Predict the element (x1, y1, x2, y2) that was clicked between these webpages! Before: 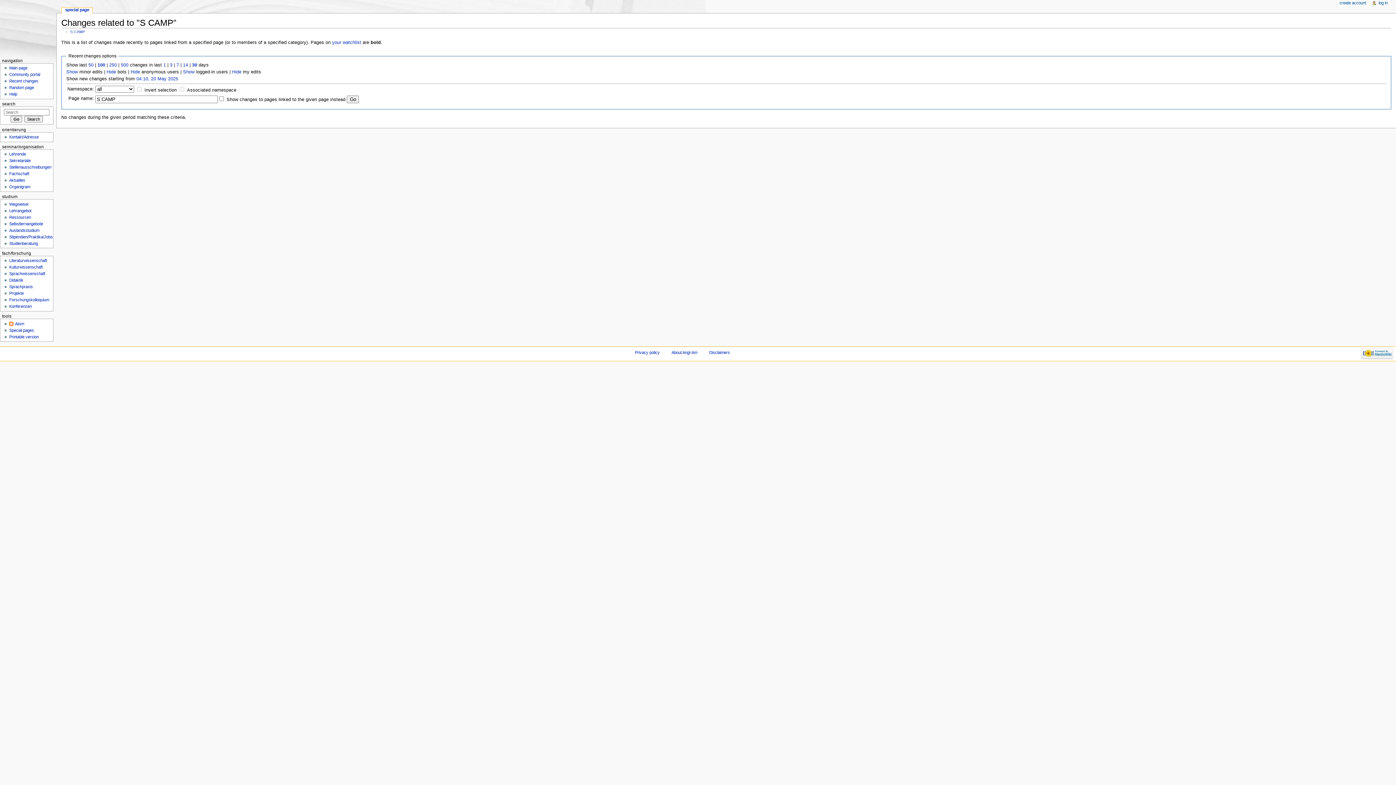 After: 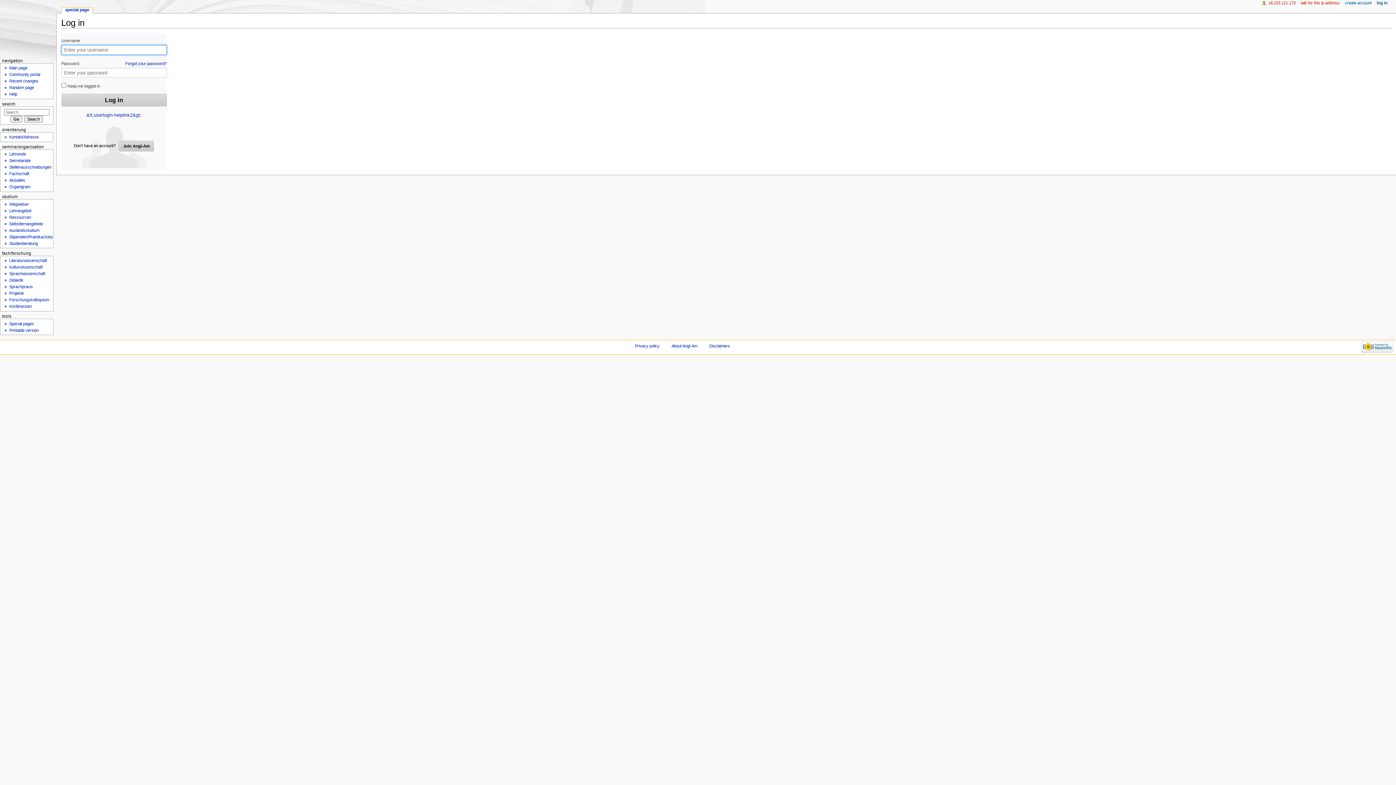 Action: bbox: (1378, 0, 1388, 5) label: log in